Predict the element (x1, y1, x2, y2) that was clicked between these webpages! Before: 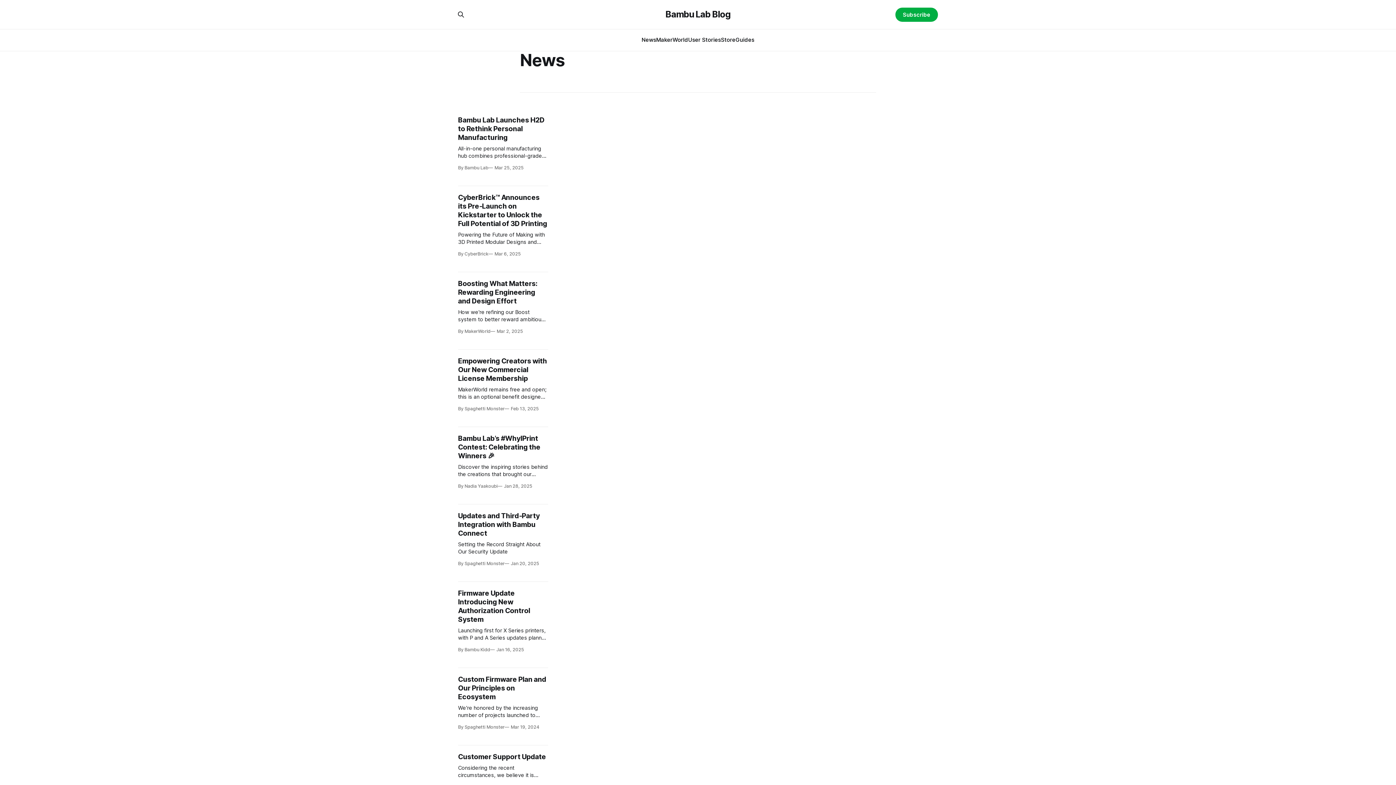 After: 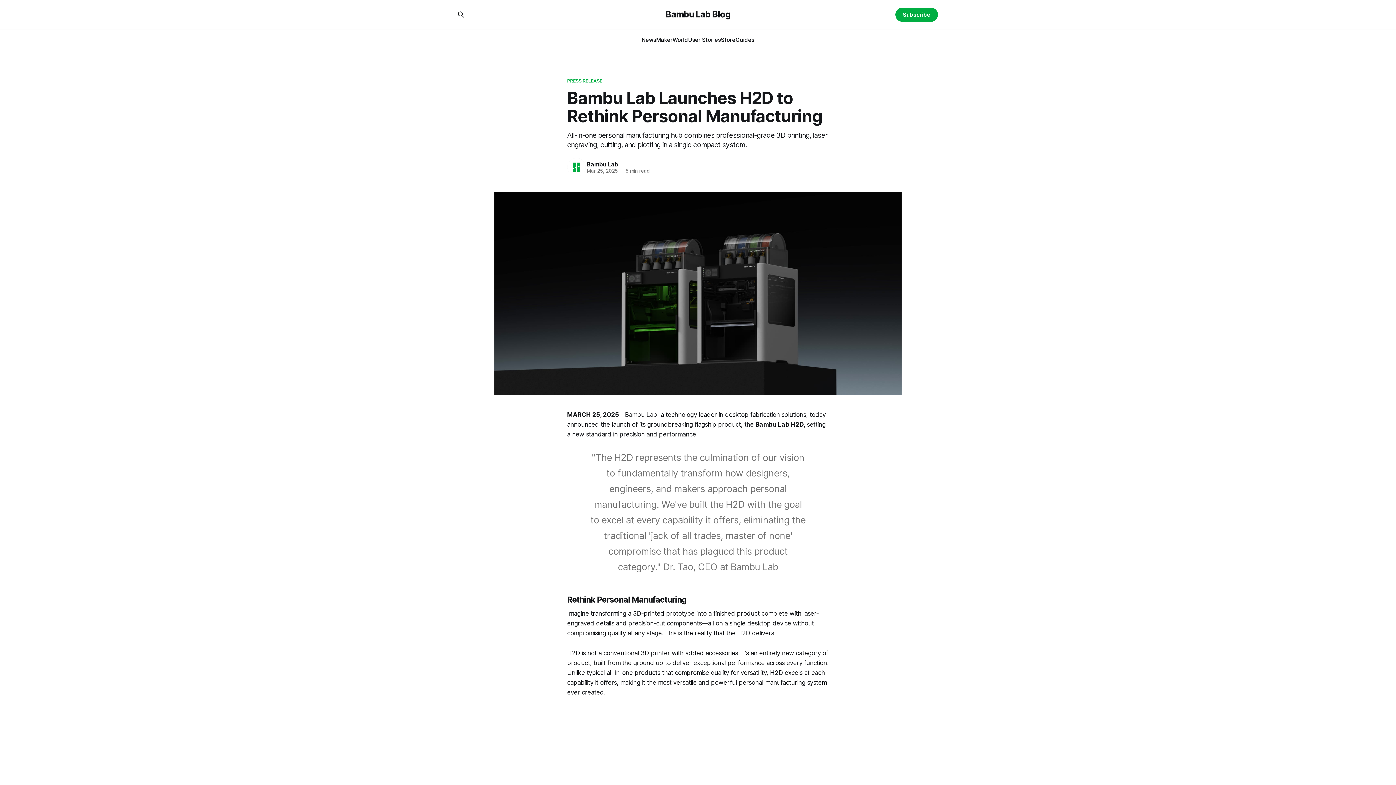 Action: bbox: (458, 116, 548, 170) label: Bambu Lab Launches H2D to Rethink Personal Manufacturing

All-in-one personal manufacturing hub combines professional-grade 3D printing, laser engraving, cutting, and plotting in a single compact system.

By Bambu Lab
Mar 25, 2025